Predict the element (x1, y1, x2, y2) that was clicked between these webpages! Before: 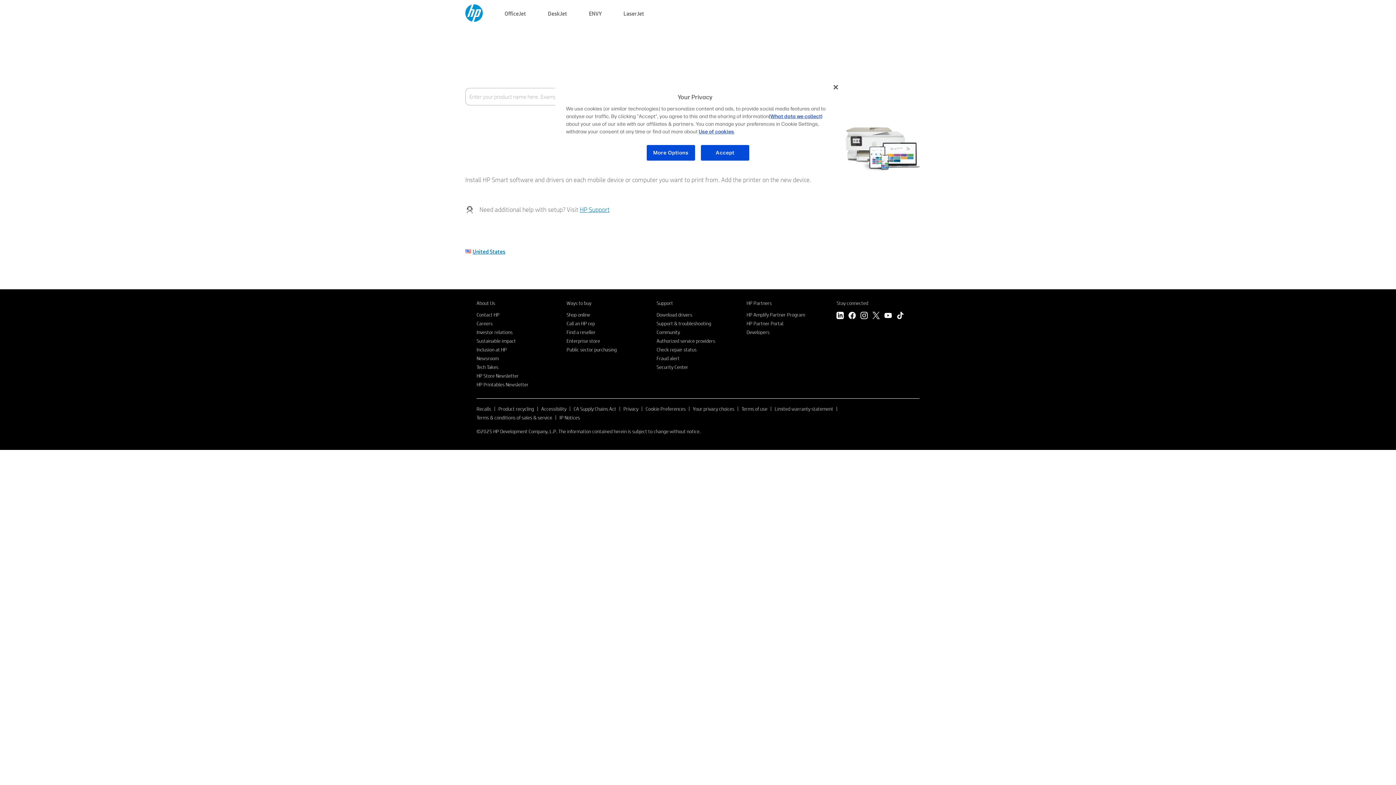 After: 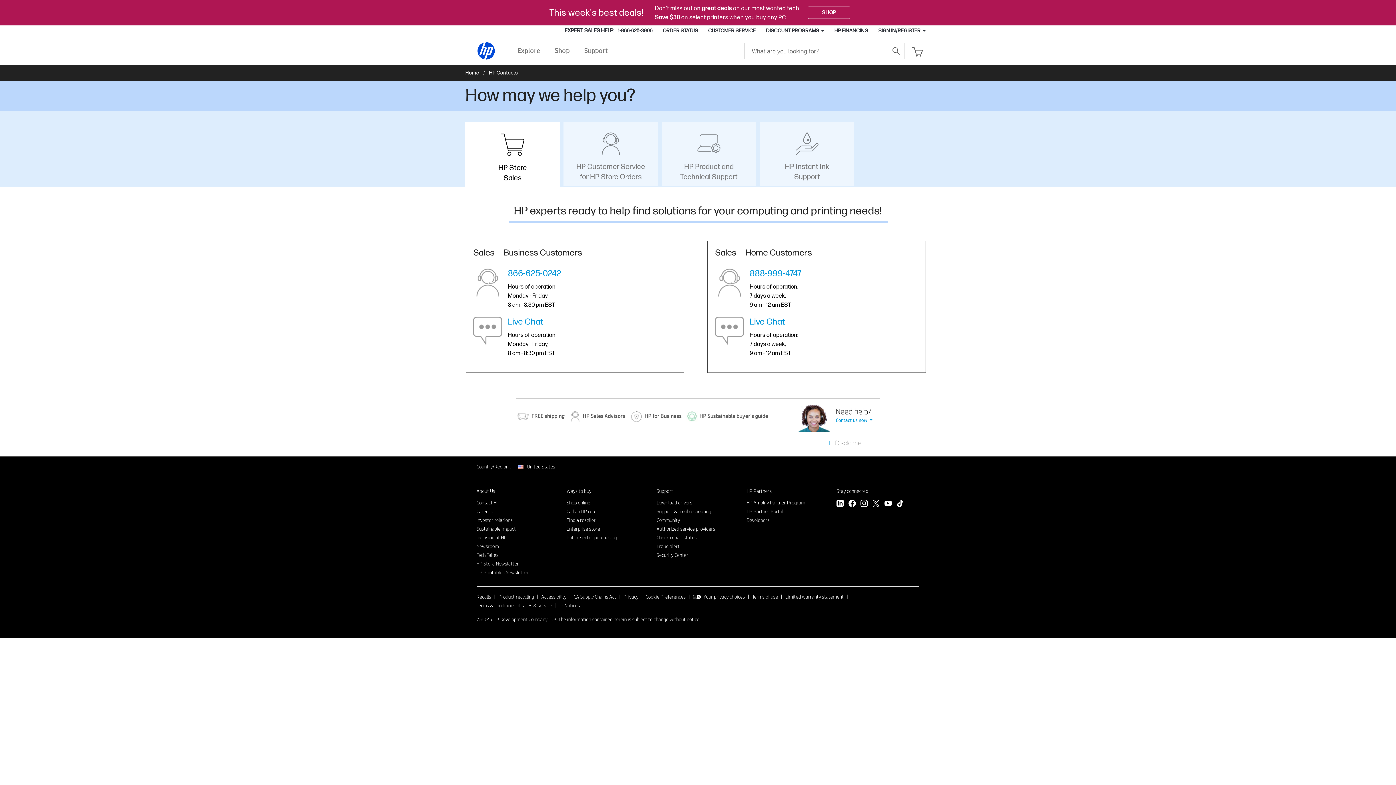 Action: bbox: (566, 320, 595, 326) label: Call an HP rep